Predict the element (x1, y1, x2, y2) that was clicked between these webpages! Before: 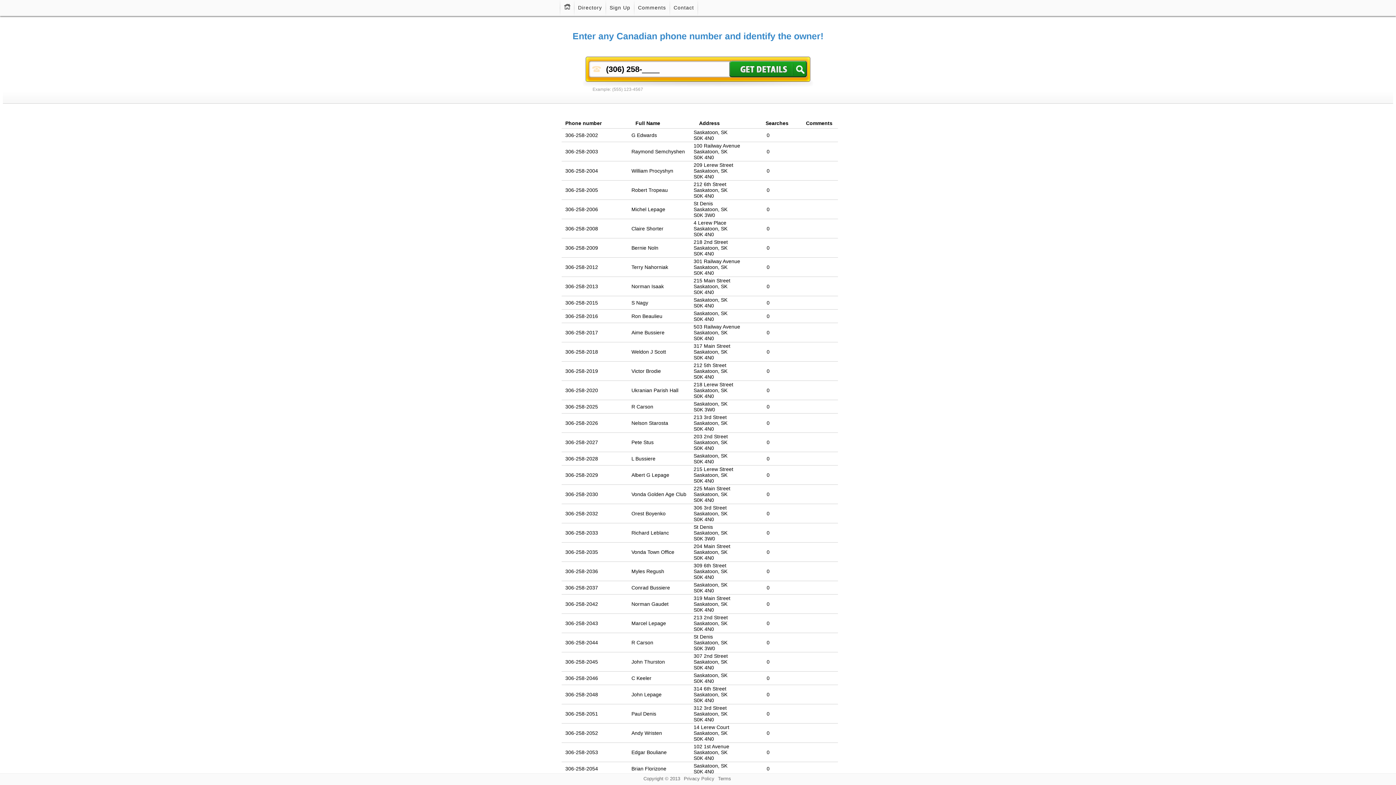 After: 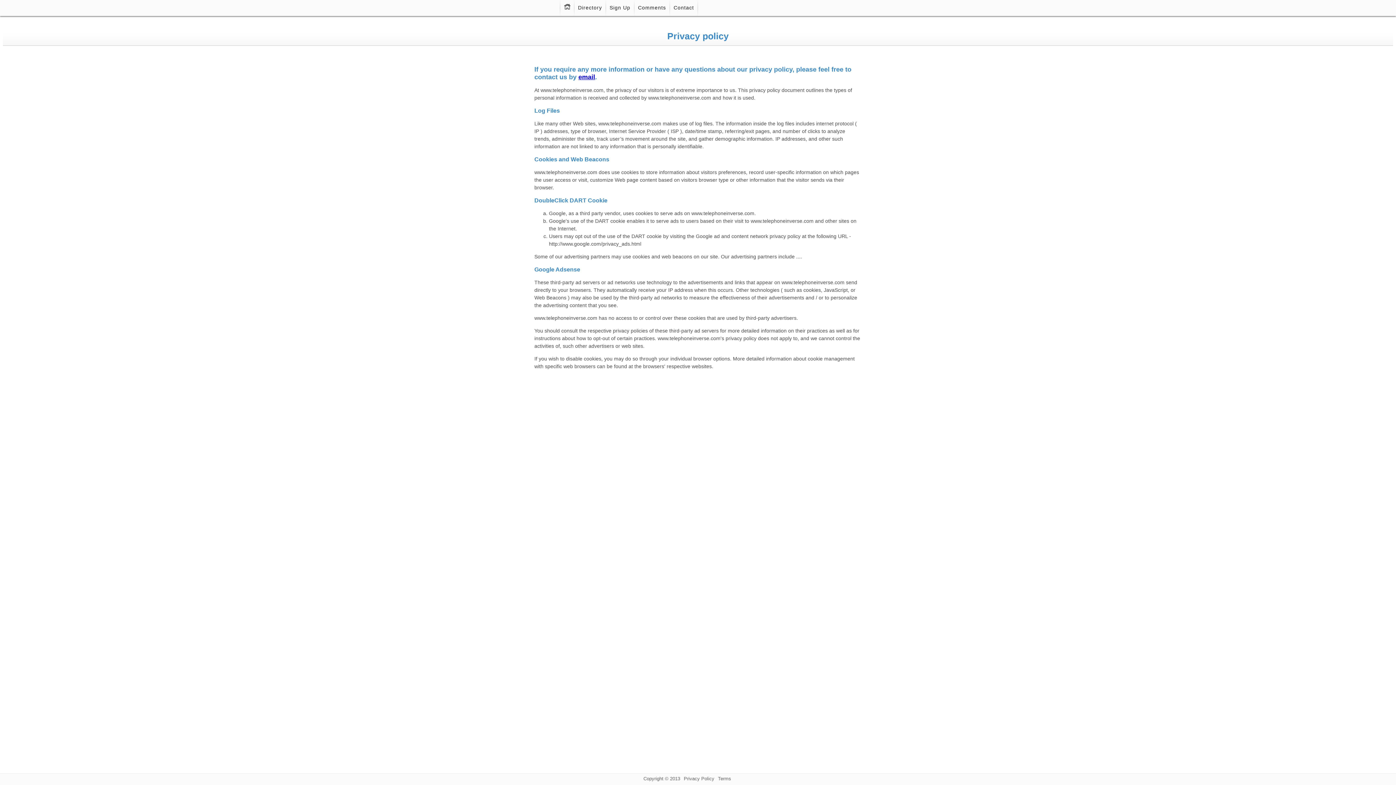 Action: label: Privacy Policy bbox: (684, 776, 714, 781)